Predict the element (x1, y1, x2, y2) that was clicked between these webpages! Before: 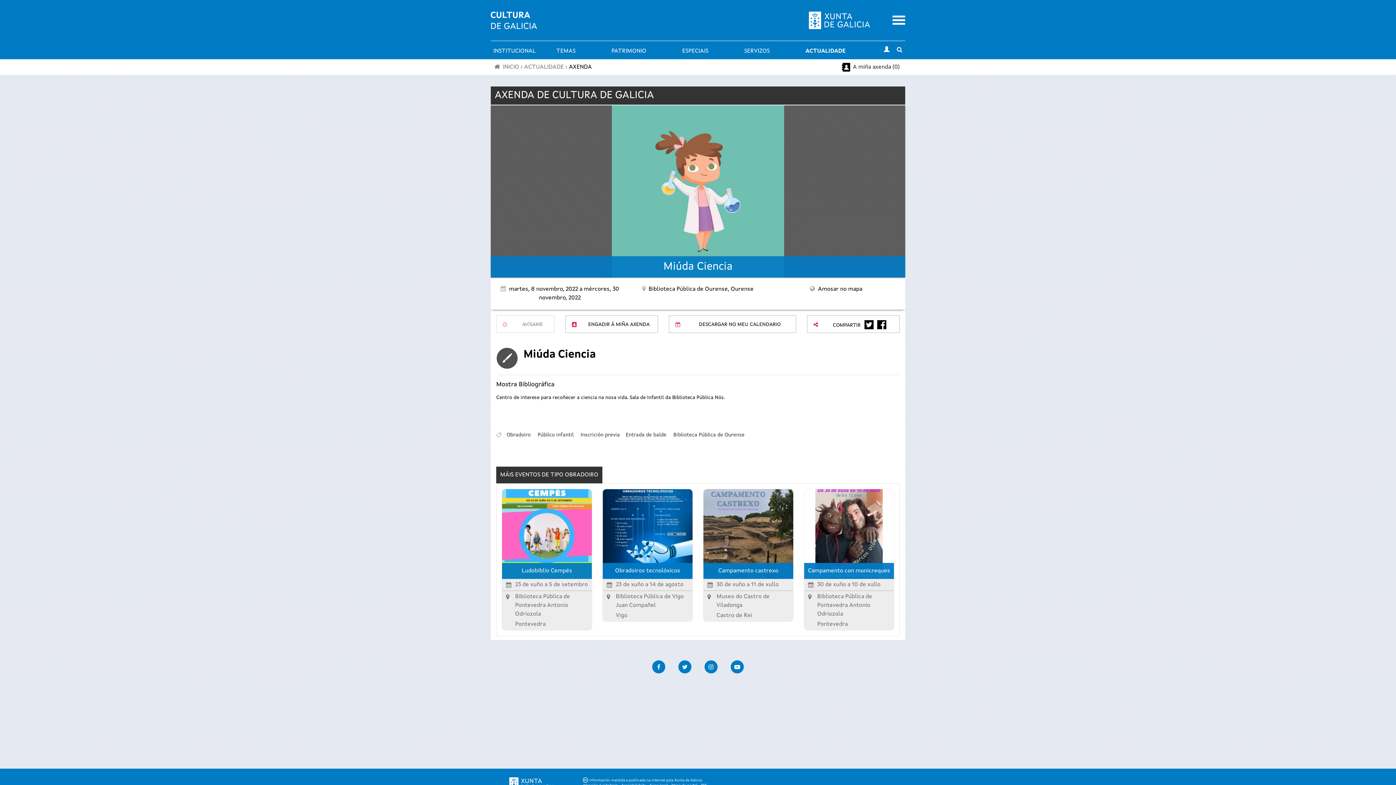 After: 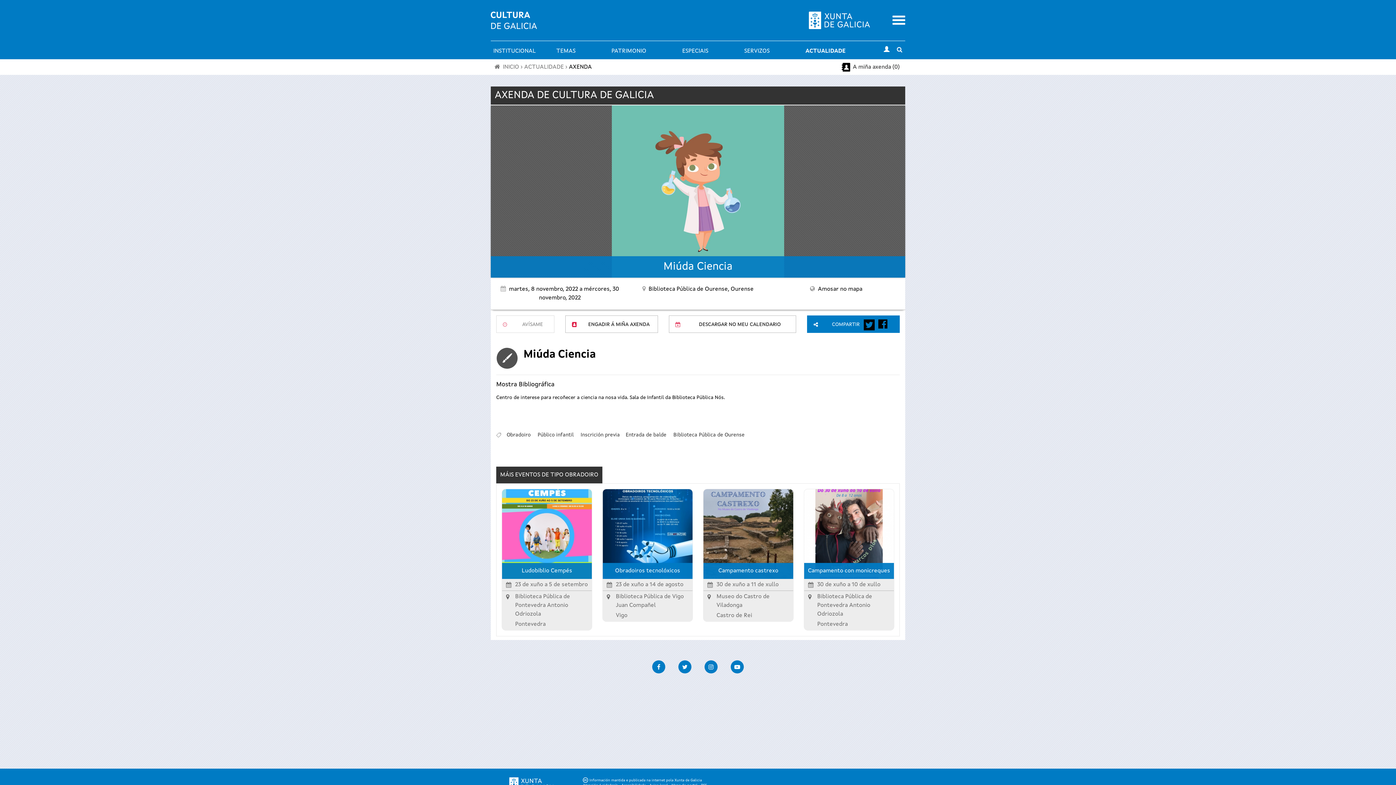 Action: label: TWITTER bbox: (864, 320, 873, 329)